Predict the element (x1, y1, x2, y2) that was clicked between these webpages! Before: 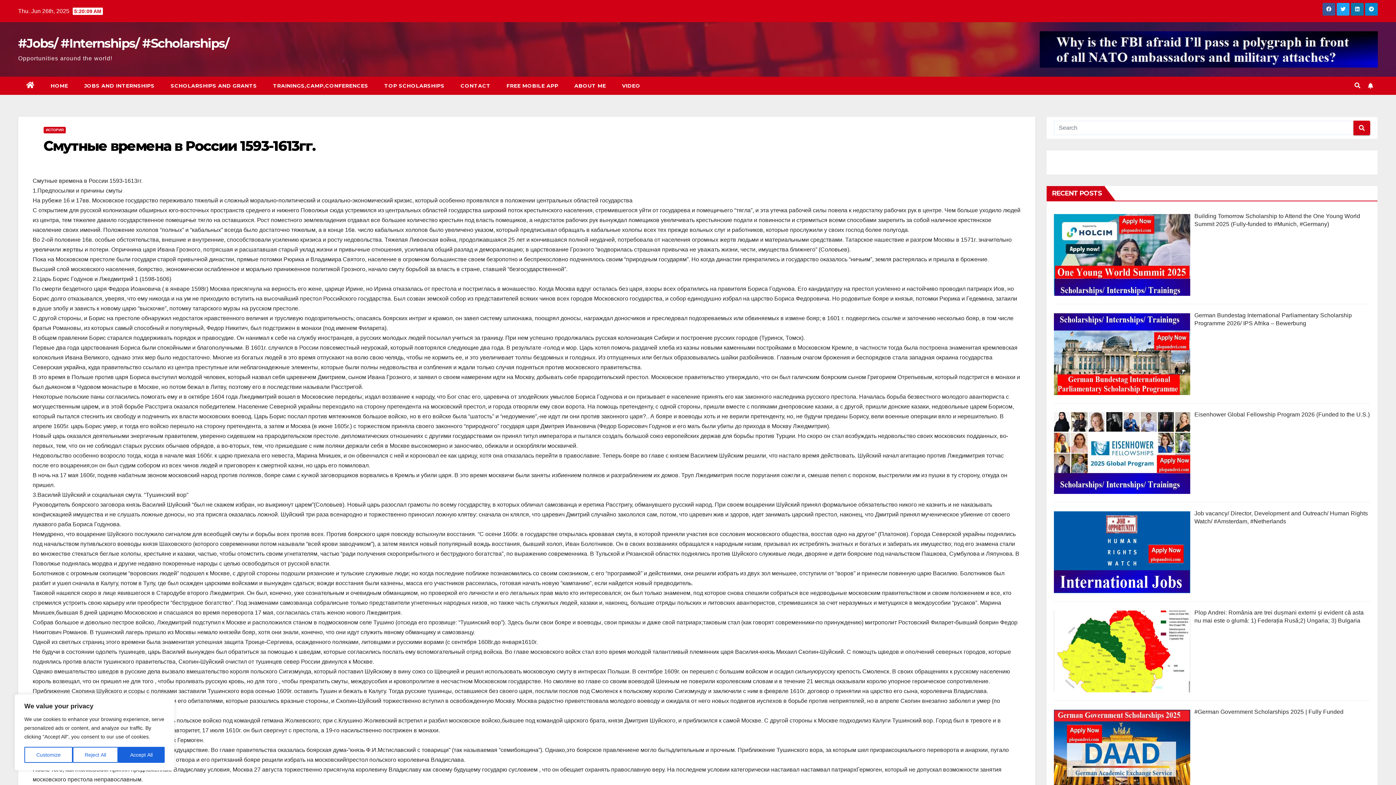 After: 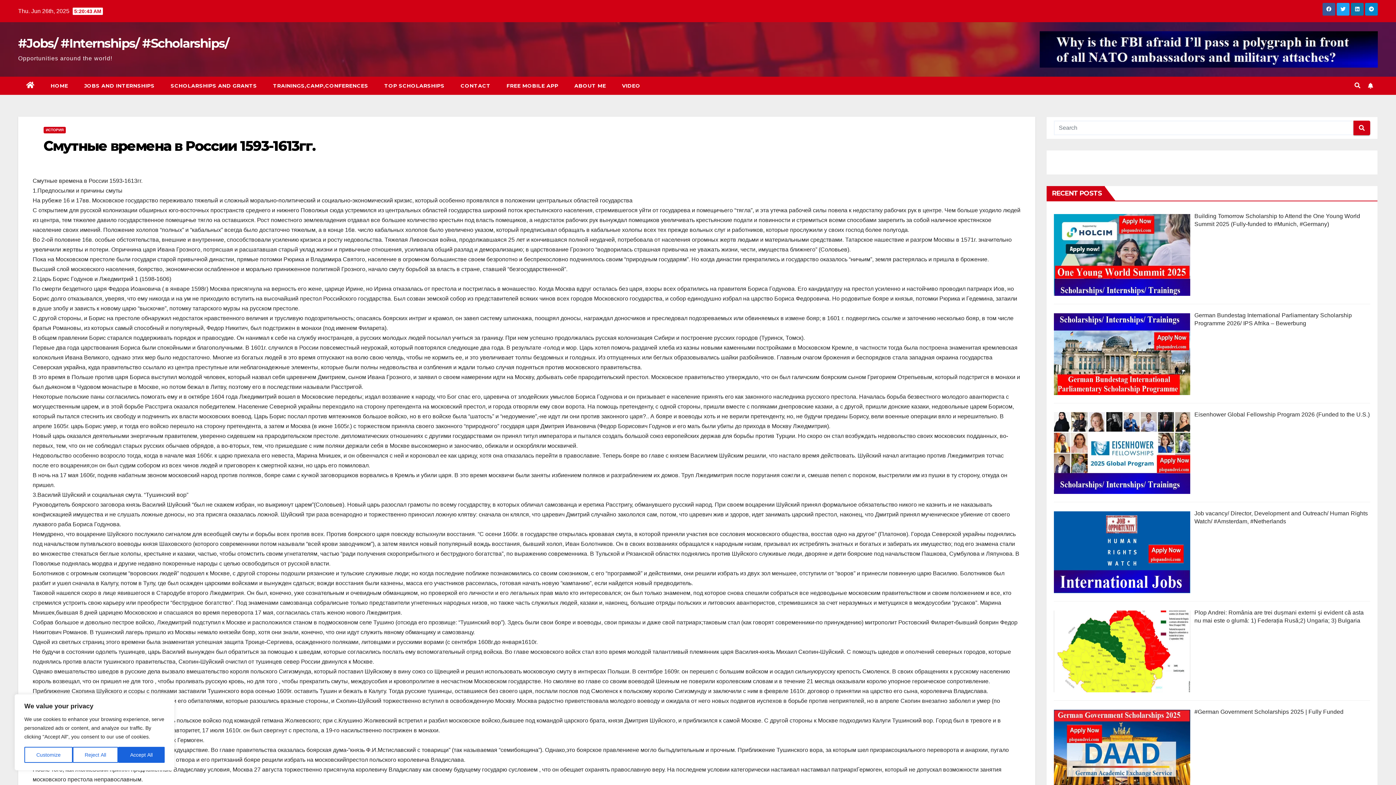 Action: bbox: (43, 137, 315, 154) label: Смутные времена в России 1593-1613гг.